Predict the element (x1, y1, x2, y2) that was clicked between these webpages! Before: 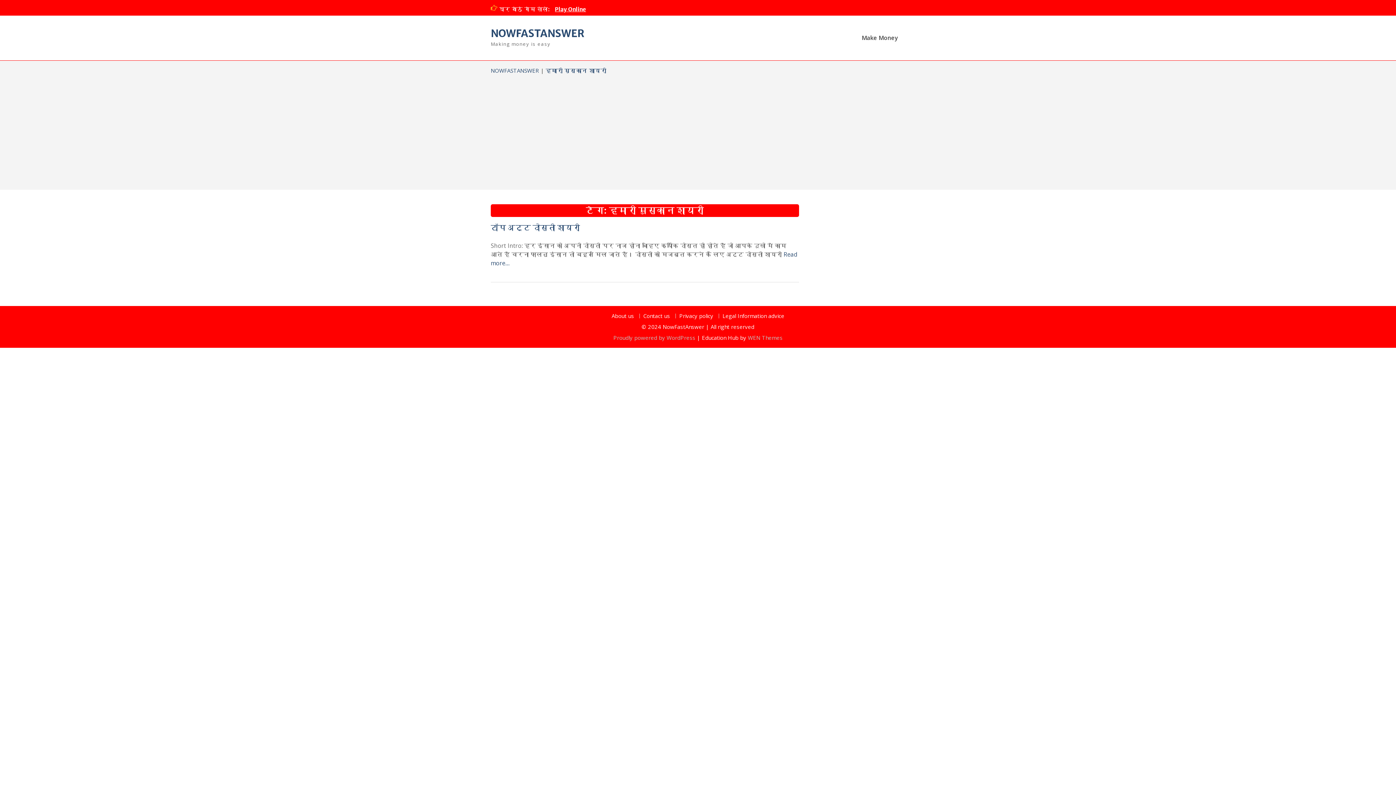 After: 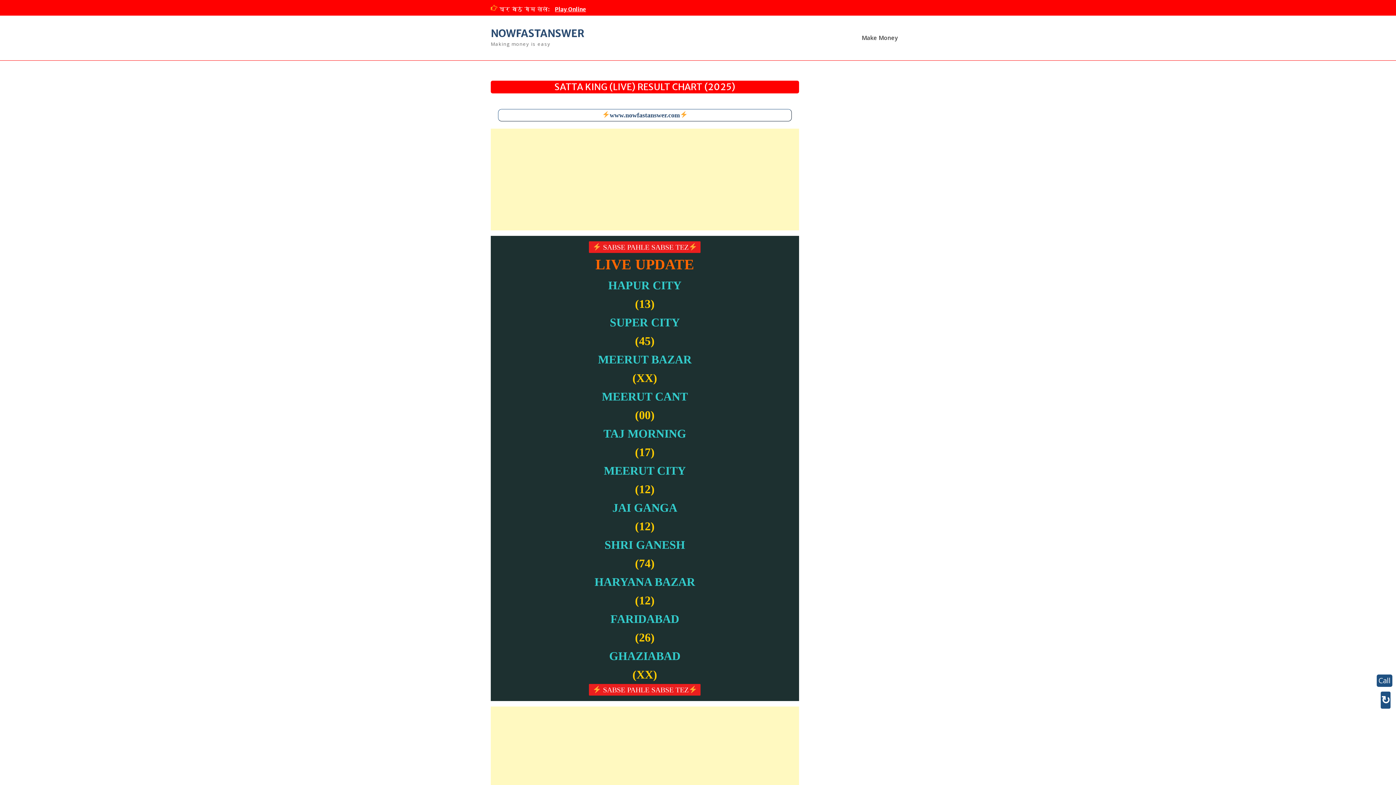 Action: bbox: (490, 26, 584, 40) label: NOWFASTANSWER